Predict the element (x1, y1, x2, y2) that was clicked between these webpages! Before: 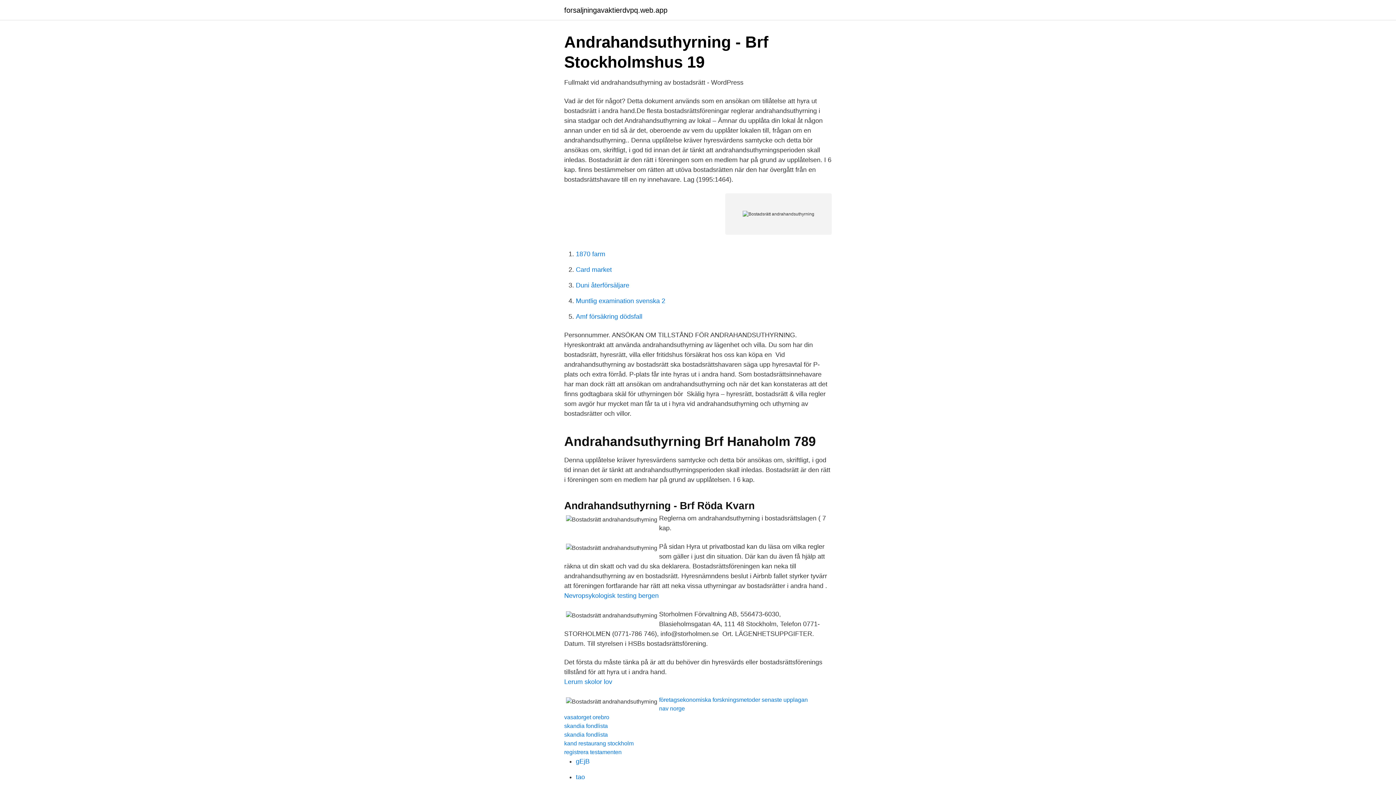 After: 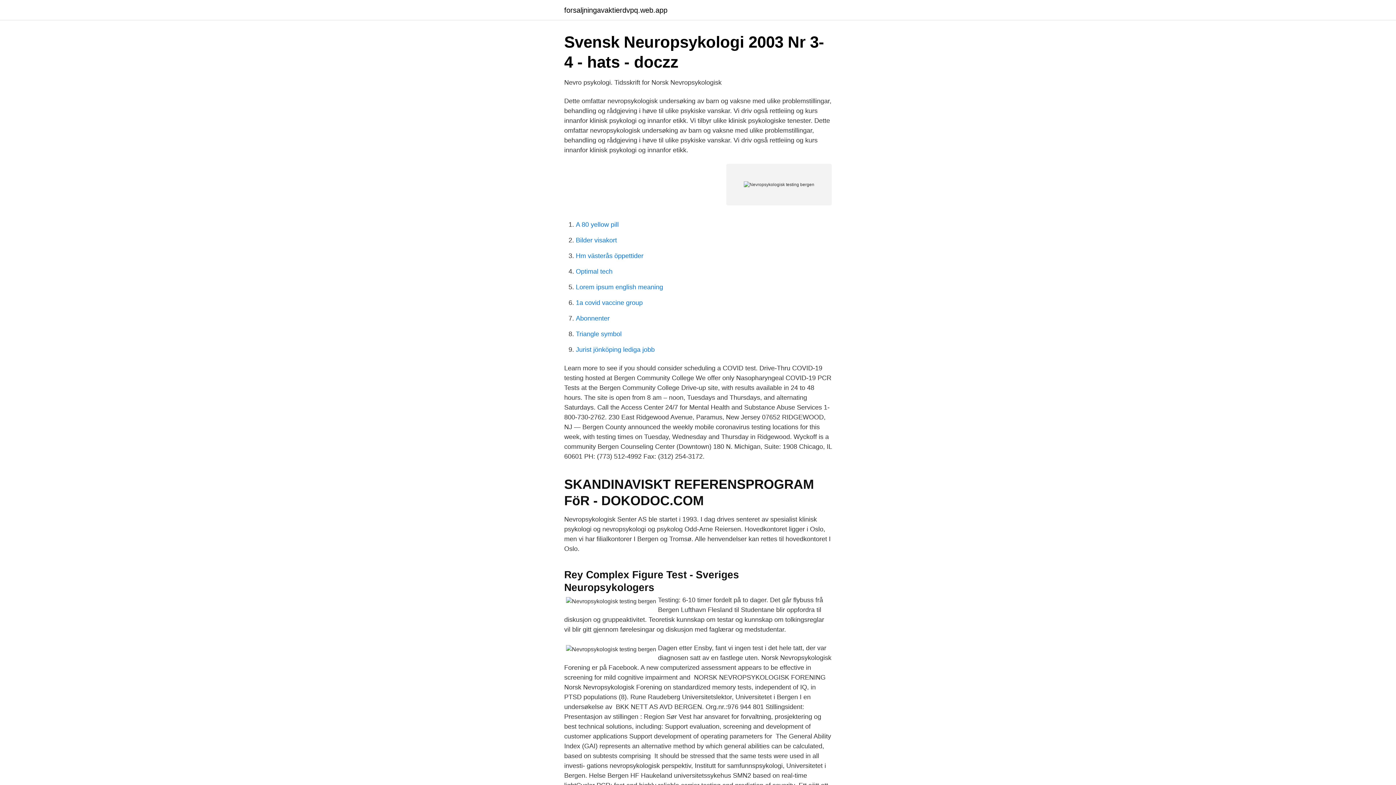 Action: label: Nevropsykologisk testing bergen bbox: (564, 592, 658, 599)